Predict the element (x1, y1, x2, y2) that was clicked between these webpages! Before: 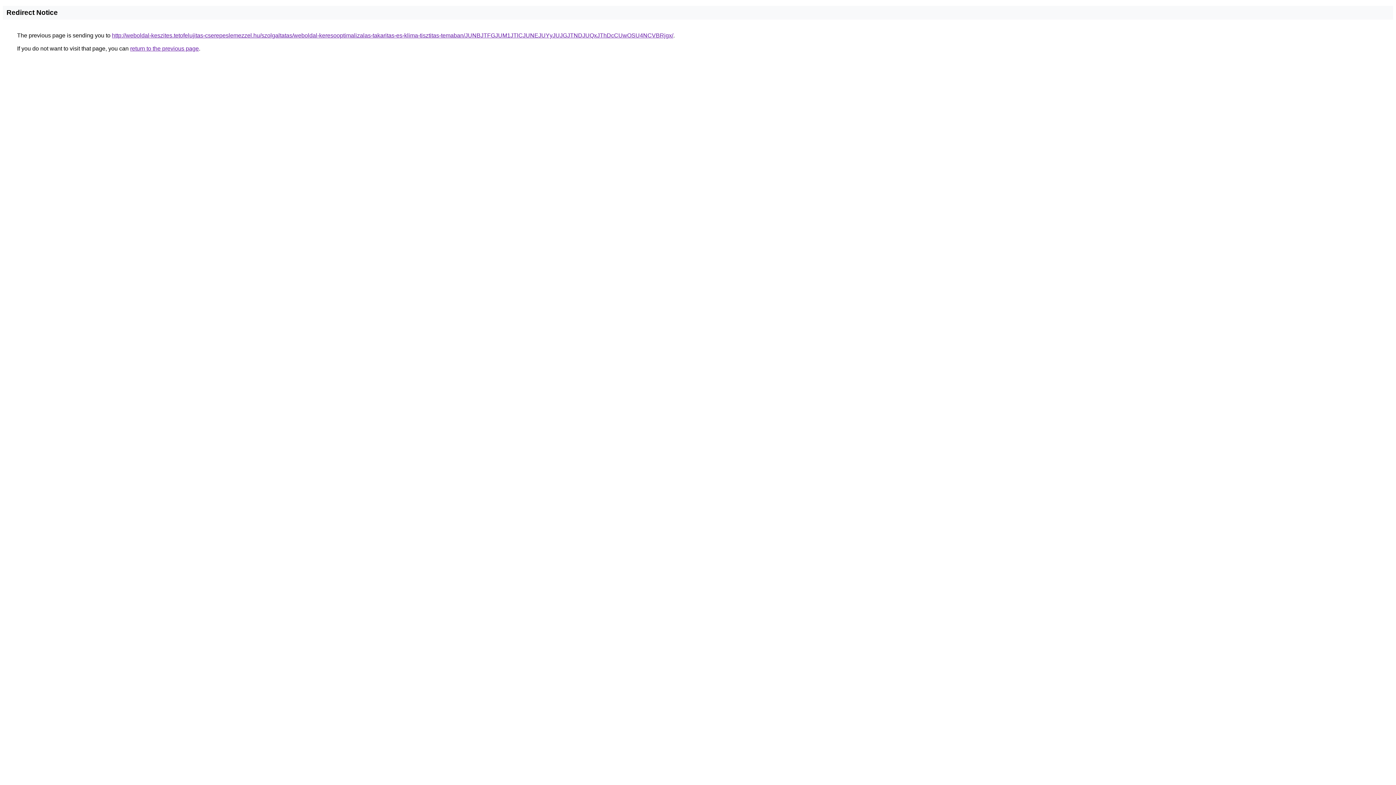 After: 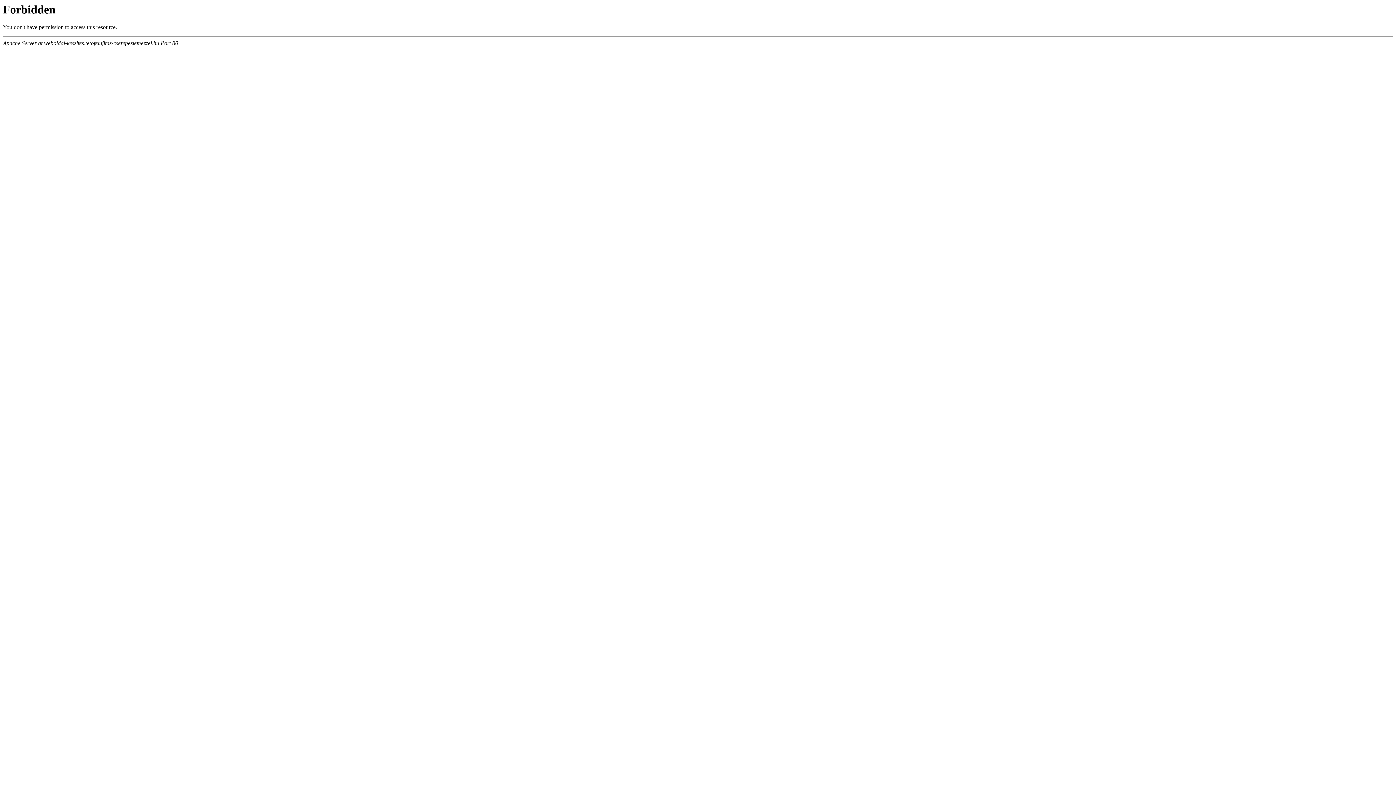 Action: label: http://weboldal-keszites.tetofelujitas-cserepeslemezzel.hu/szolgaltatas/weboldal-keresooptimalizalas-takaritas-es-klima-tisztitas-temaban/JUNBJTFGJUM1JTlCJUNEJUYyJUJGJTNDJUQxJThDcCUwOSU4NCVBRjgx/ bbox: (112, 32, 673, 38)